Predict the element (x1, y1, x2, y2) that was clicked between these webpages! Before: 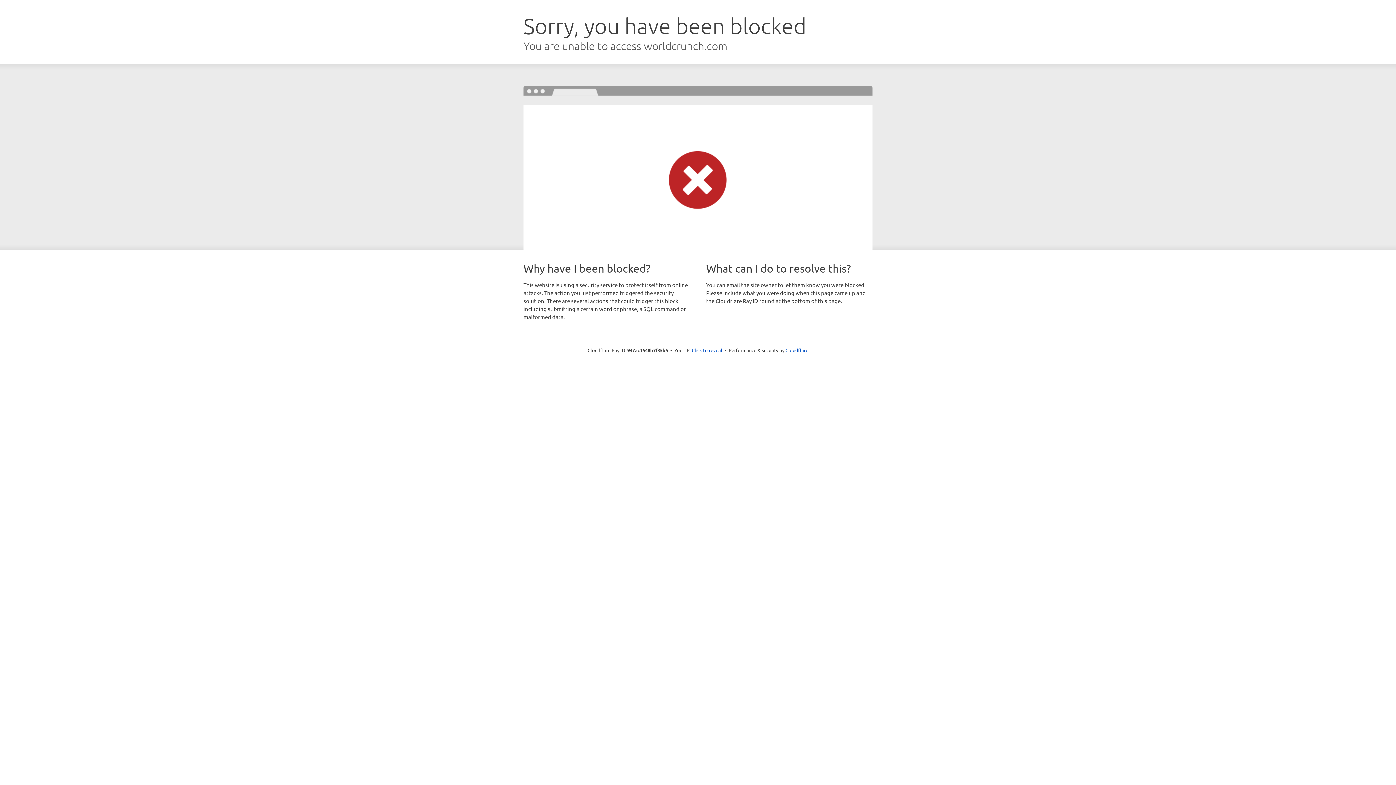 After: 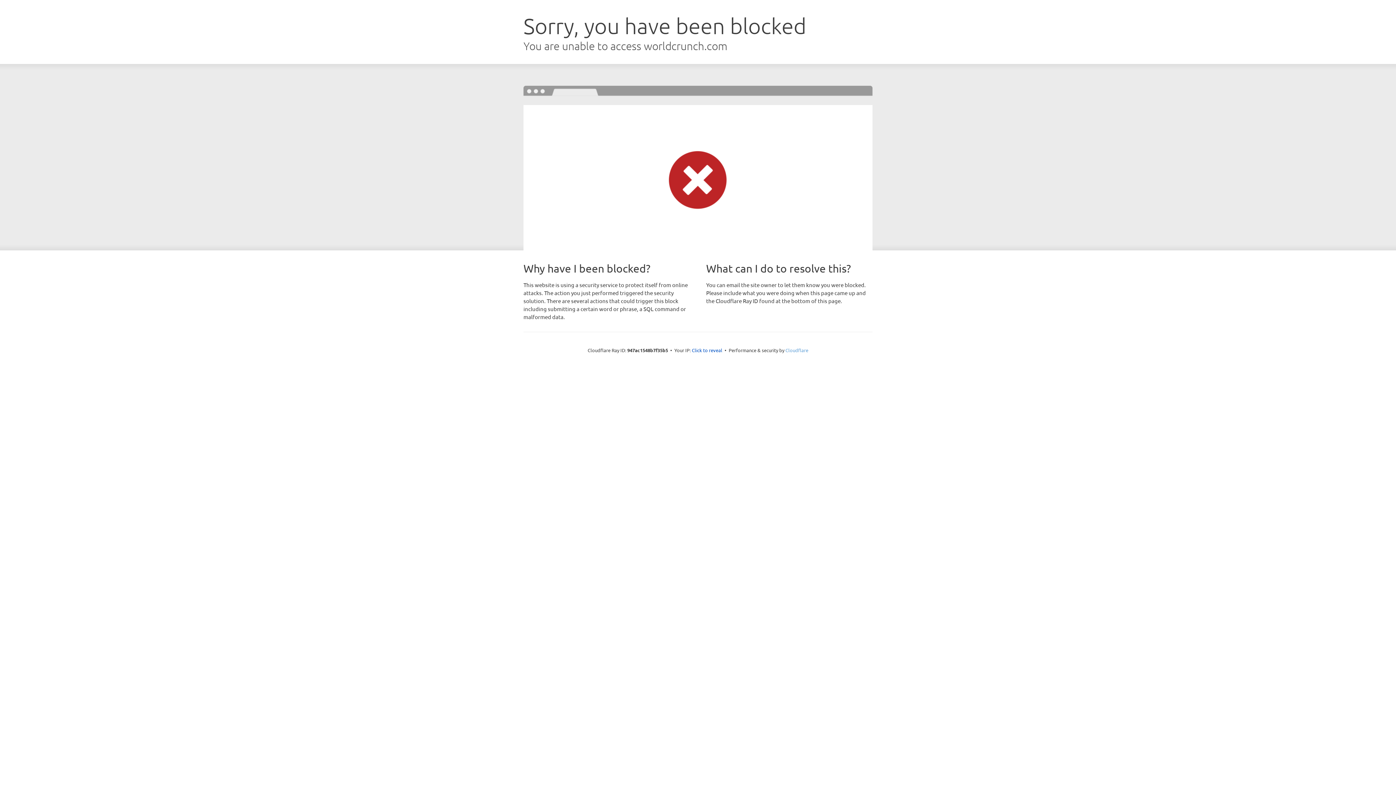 Action: bbox: (785, 347, 808, 353) label: Cloudflare